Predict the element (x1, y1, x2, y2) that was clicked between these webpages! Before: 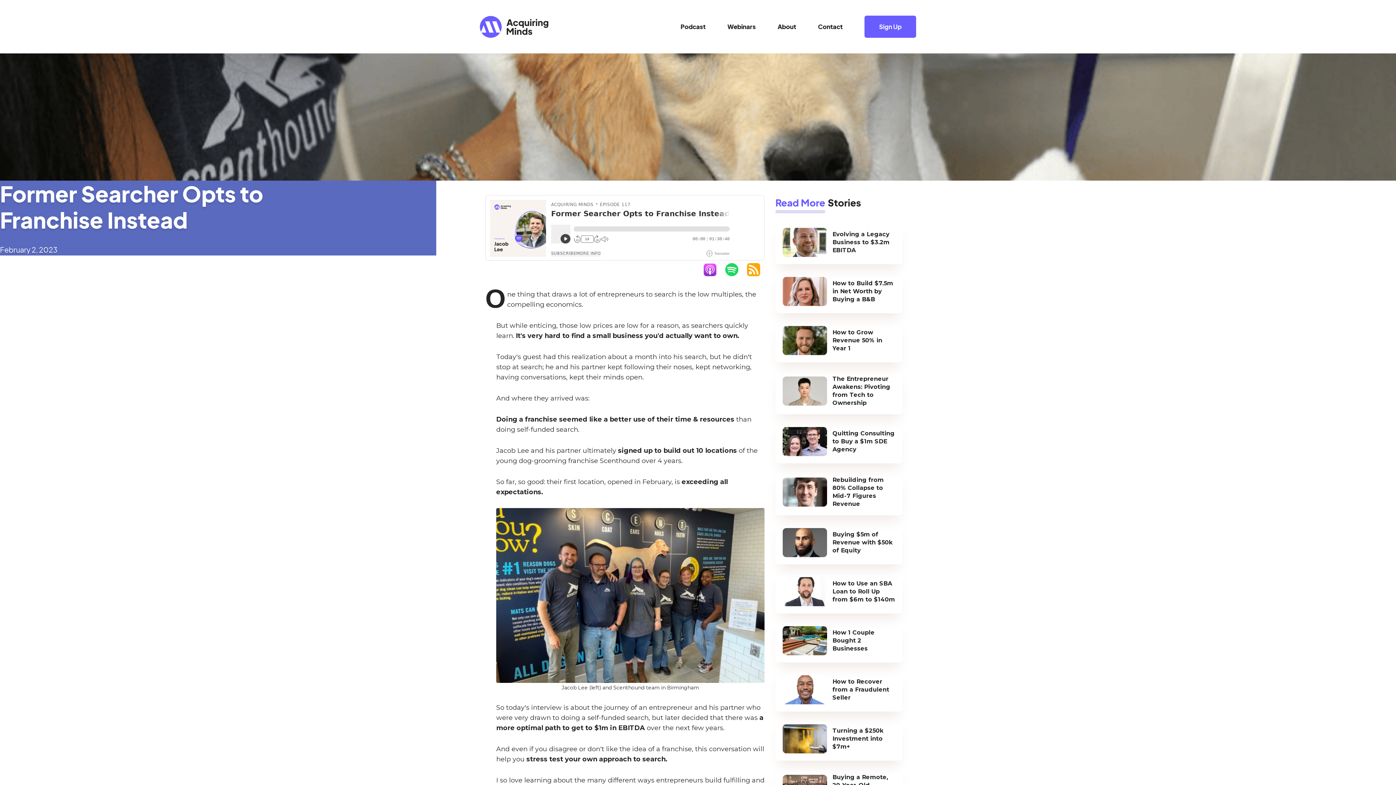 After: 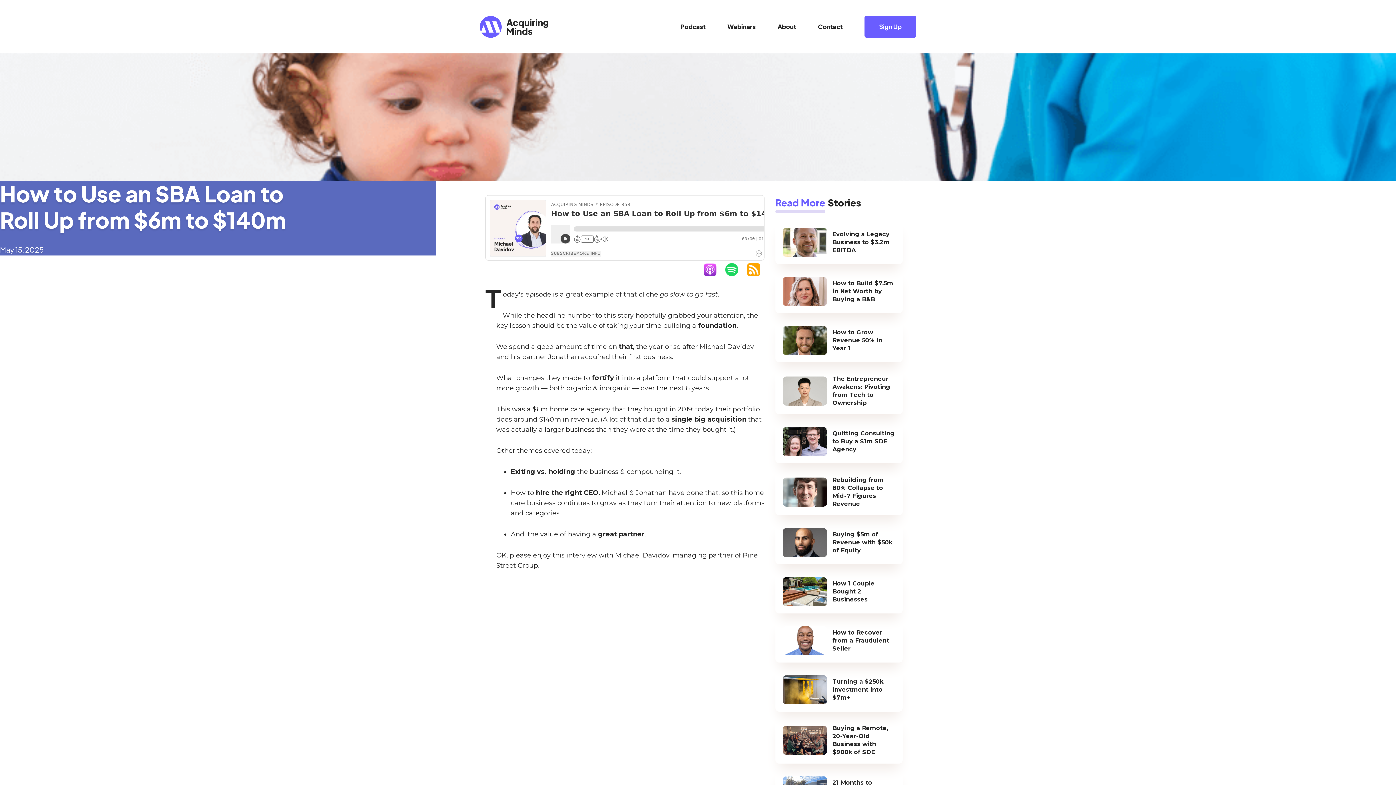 Action: bbox: (782, 577, 827, 606)